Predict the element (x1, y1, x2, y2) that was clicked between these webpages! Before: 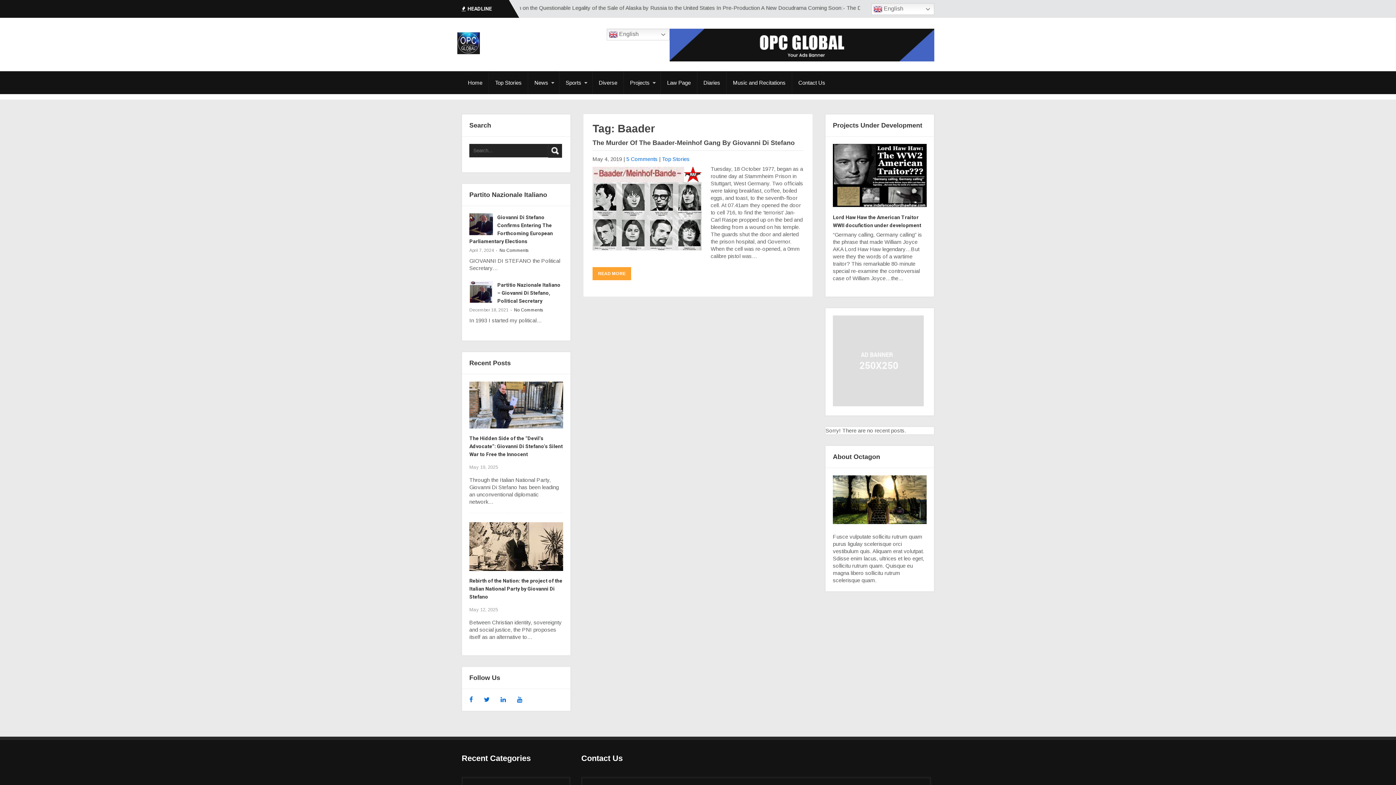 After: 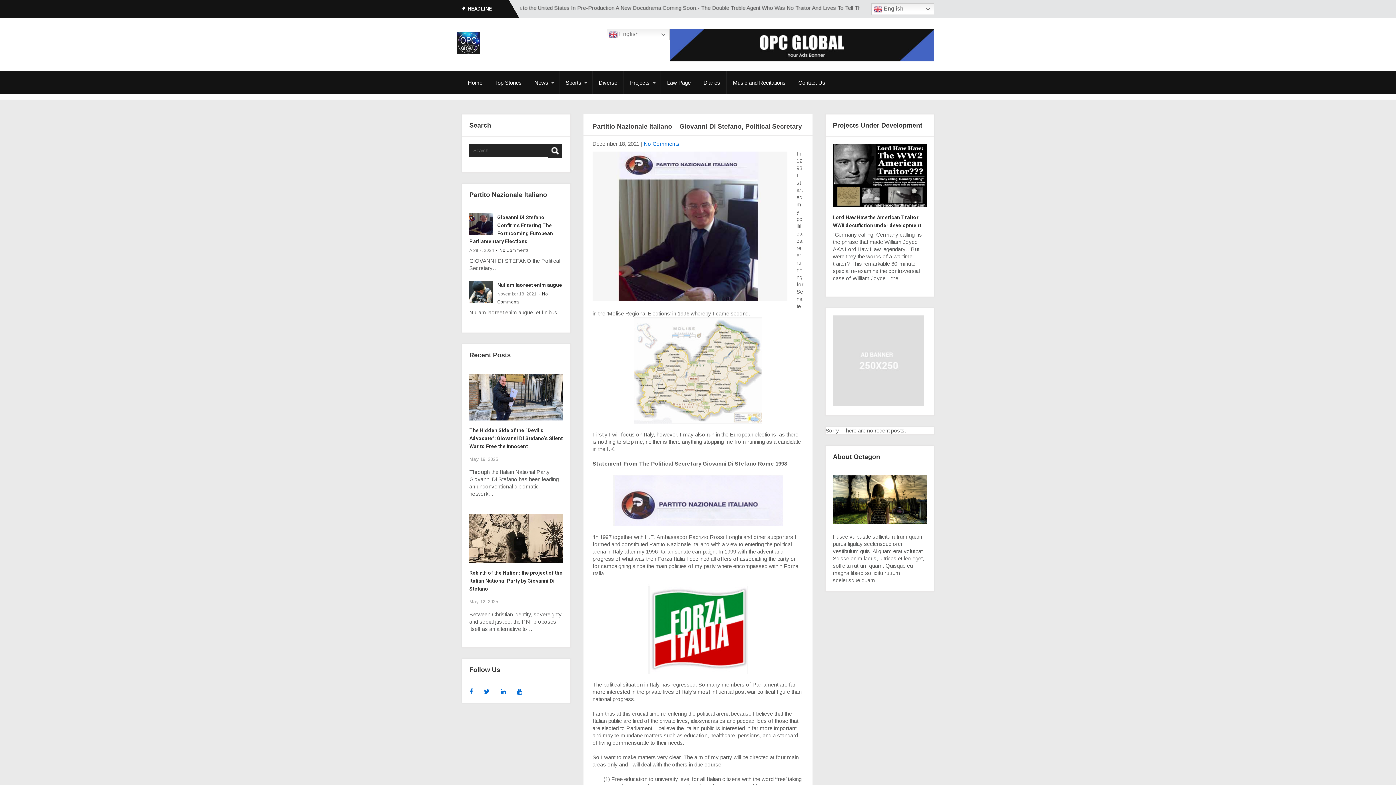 Action: bbox: (469, 281, 493, 305)